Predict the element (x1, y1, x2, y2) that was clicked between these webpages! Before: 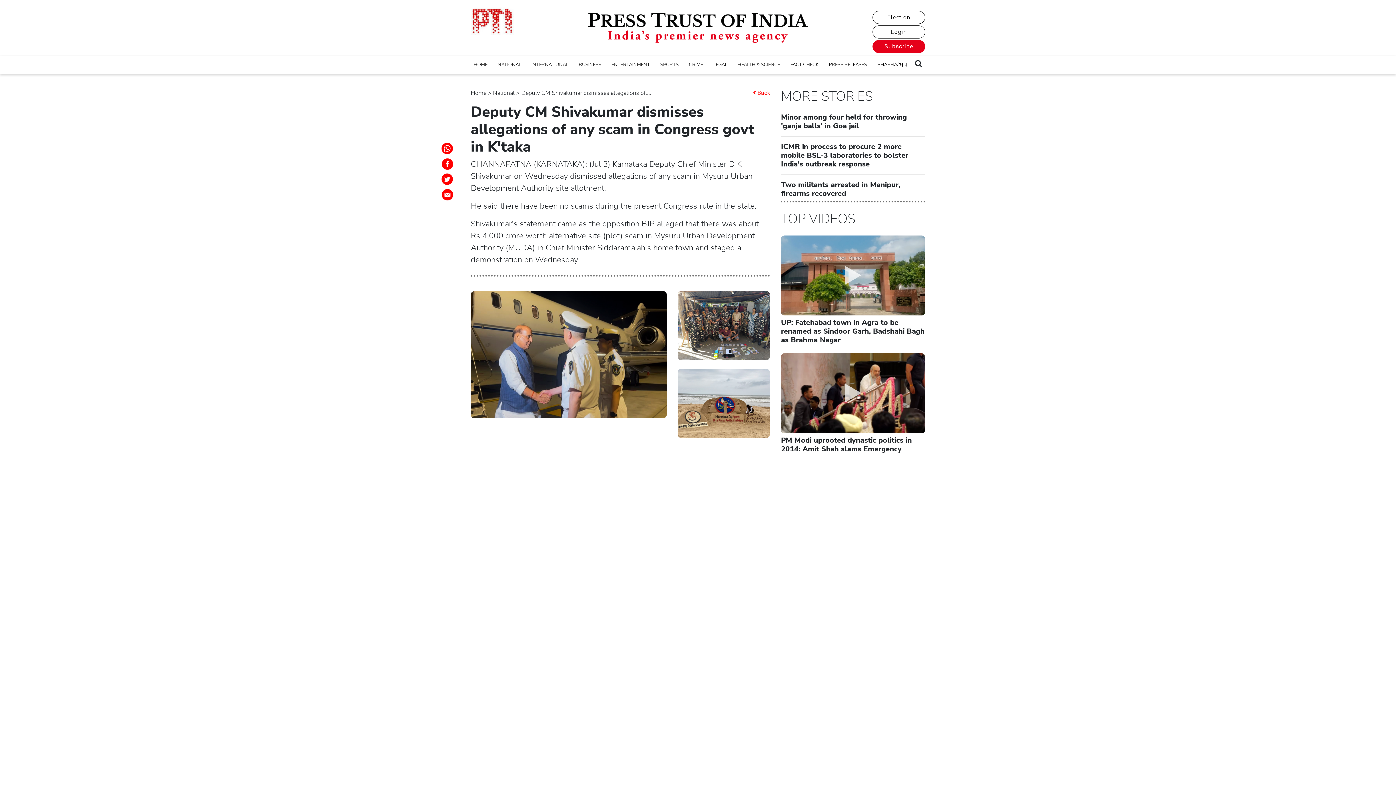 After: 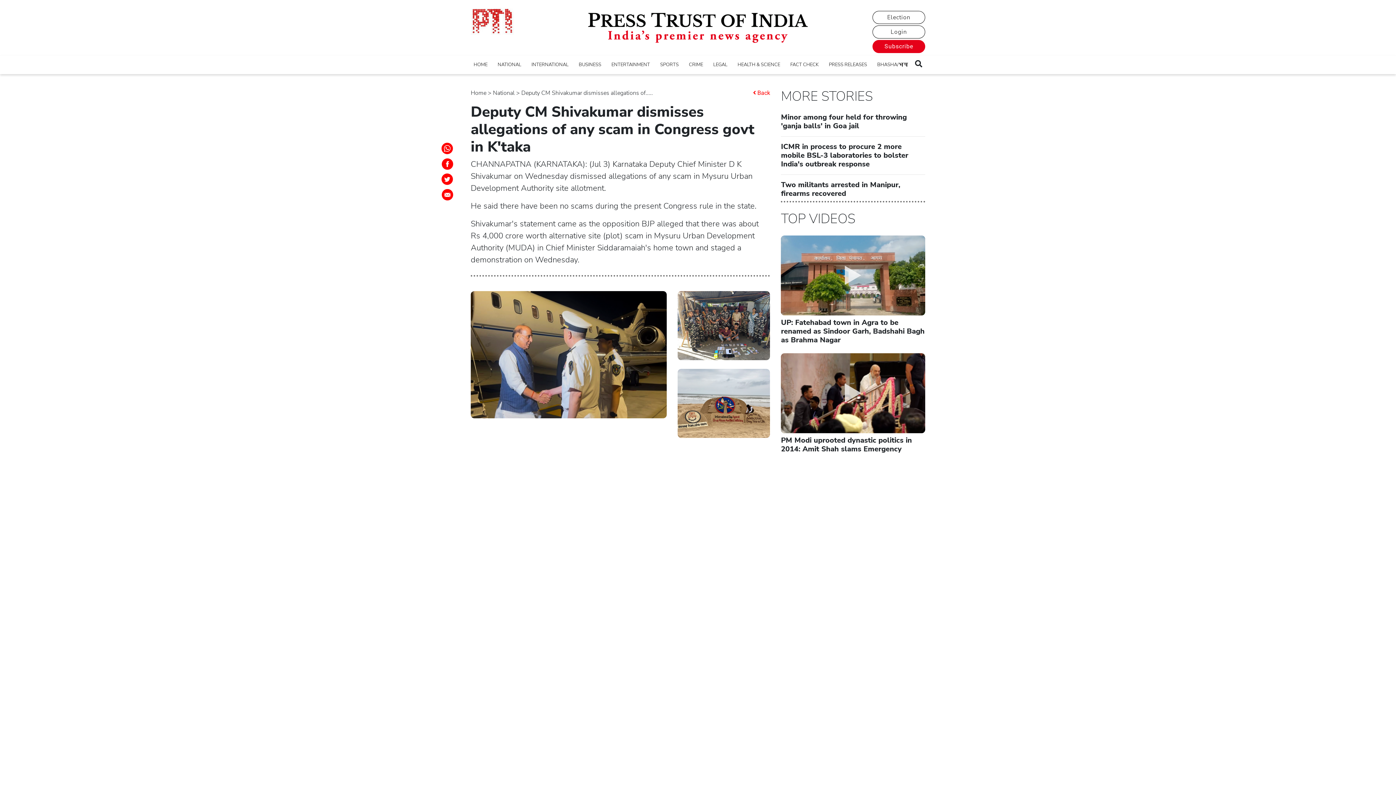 Action: bbox: (440, 191, 453, 197)